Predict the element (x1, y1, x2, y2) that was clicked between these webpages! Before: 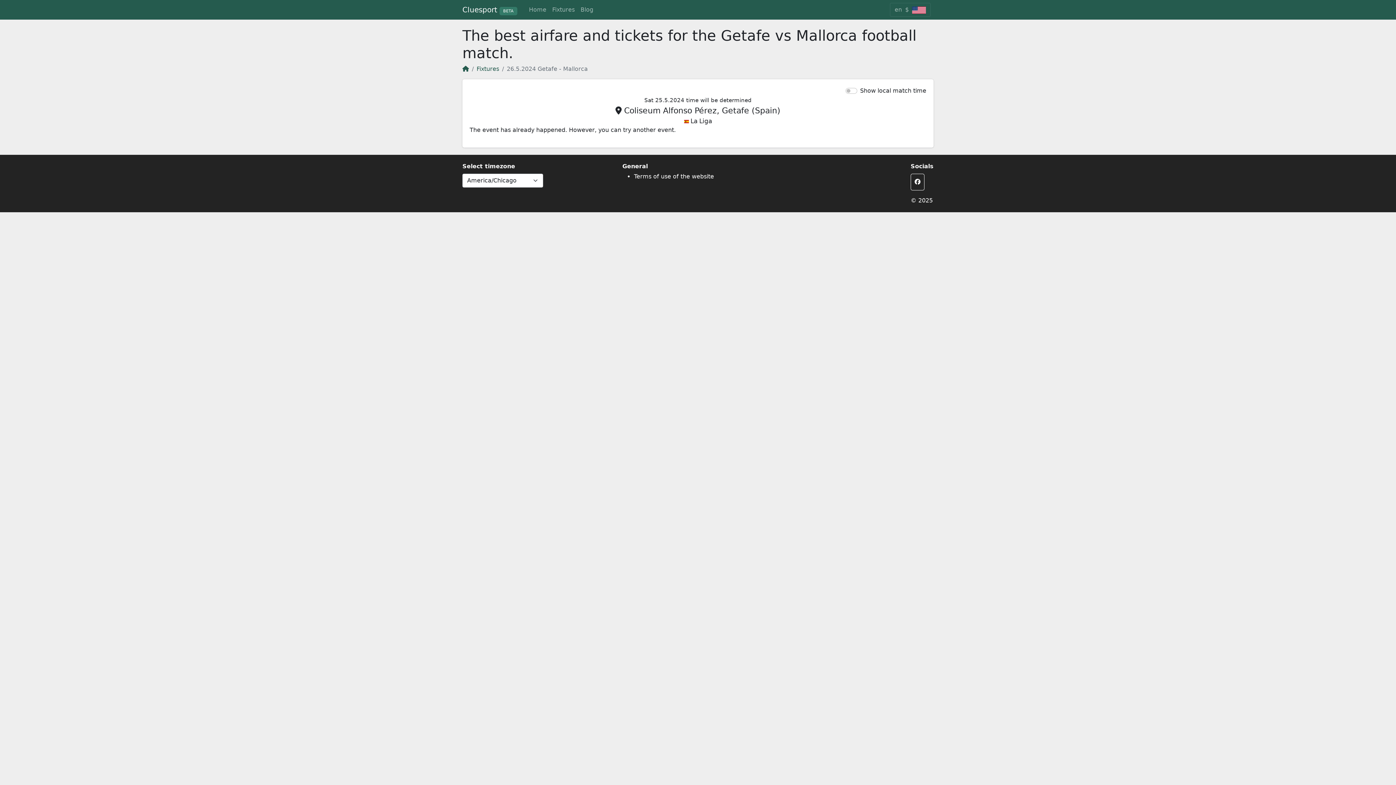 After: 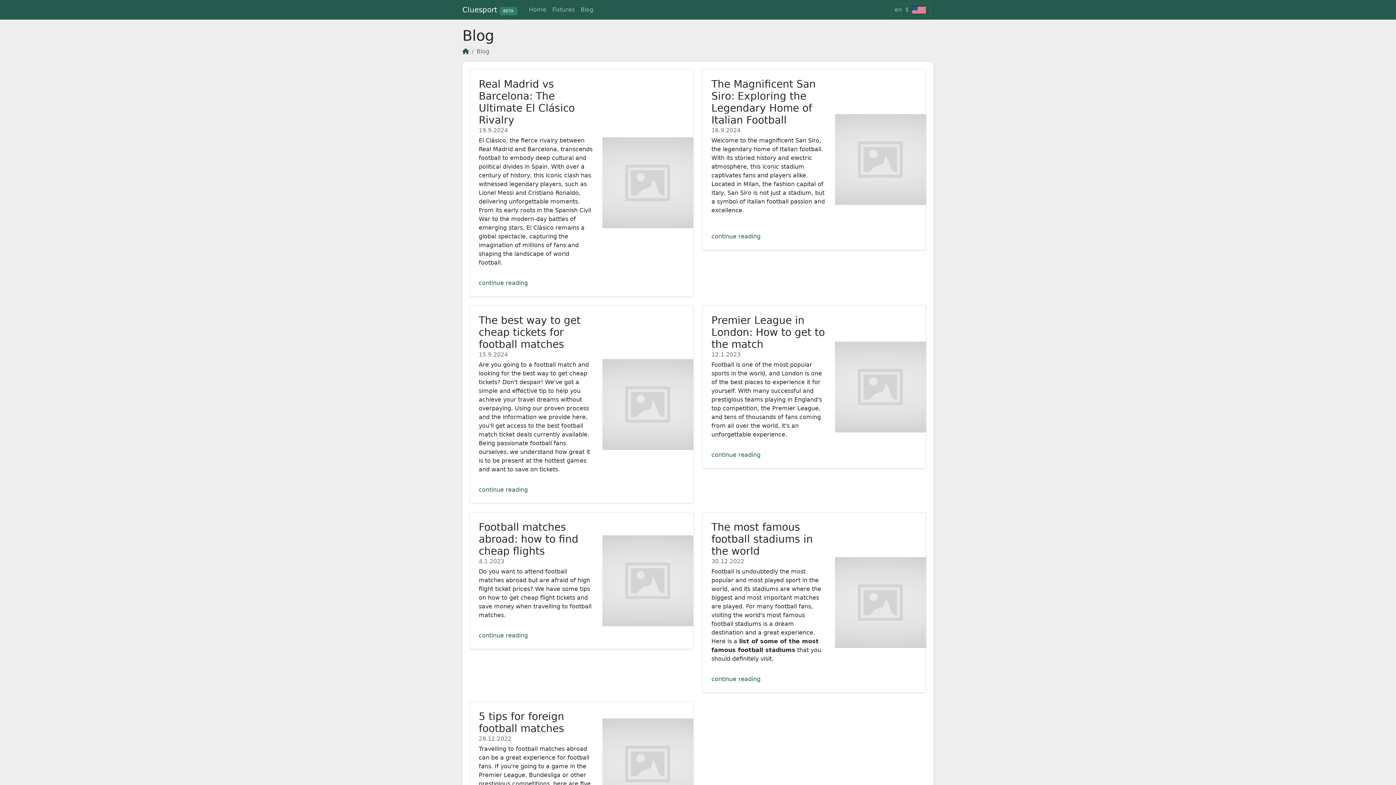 Action: bbox: (577, 2, 596, 17) label: Blog